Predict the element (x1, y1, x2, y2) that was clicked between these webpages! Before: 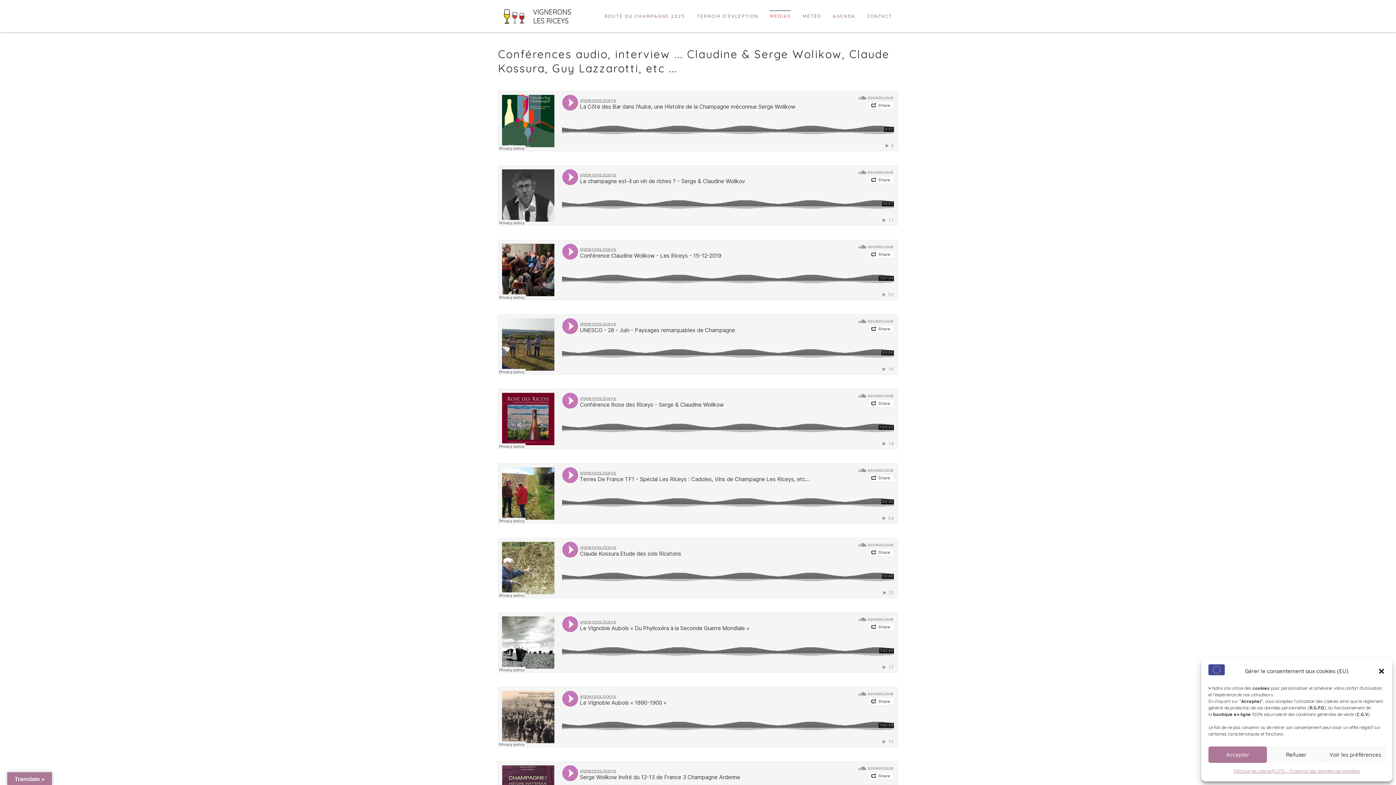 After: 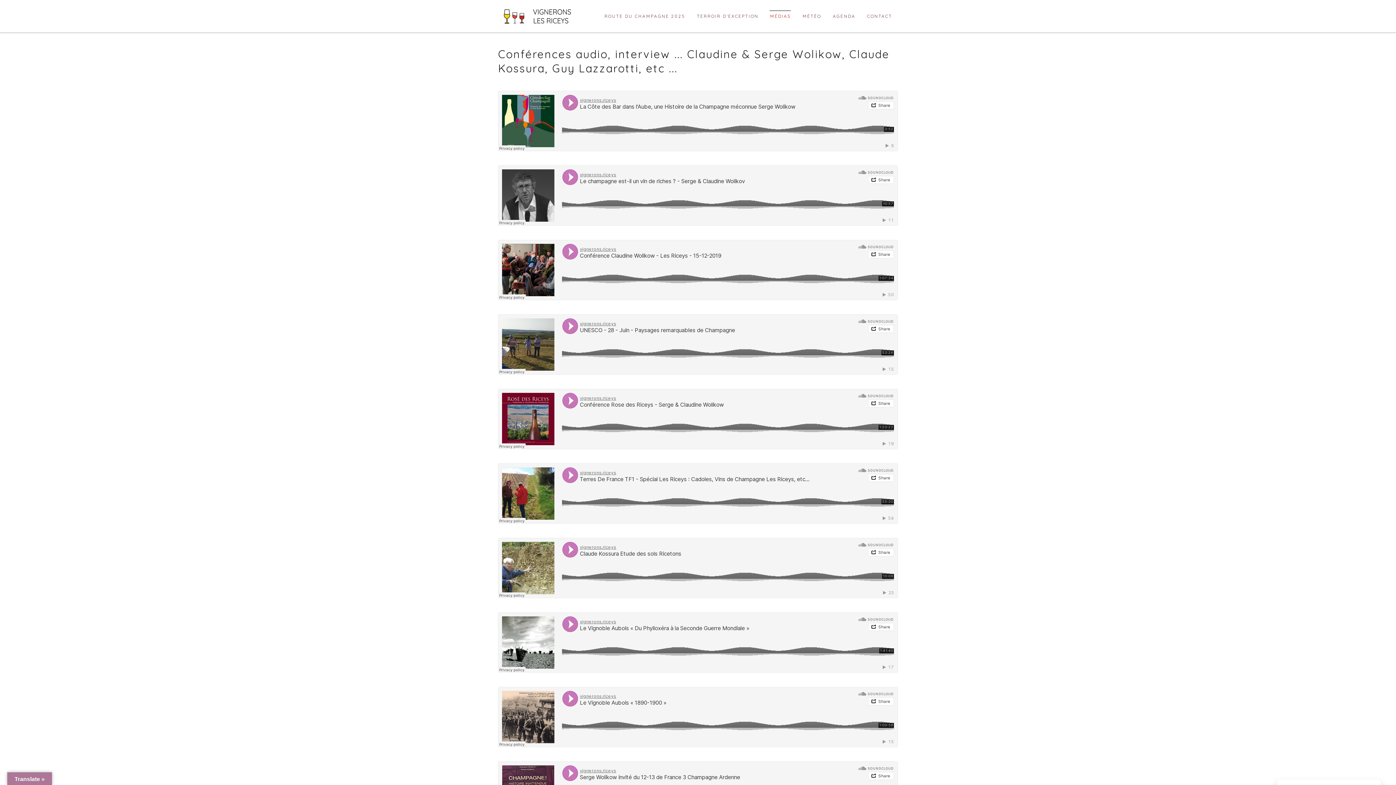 Action: label: Refuser bbox: (1267, 746, 1325, 763)